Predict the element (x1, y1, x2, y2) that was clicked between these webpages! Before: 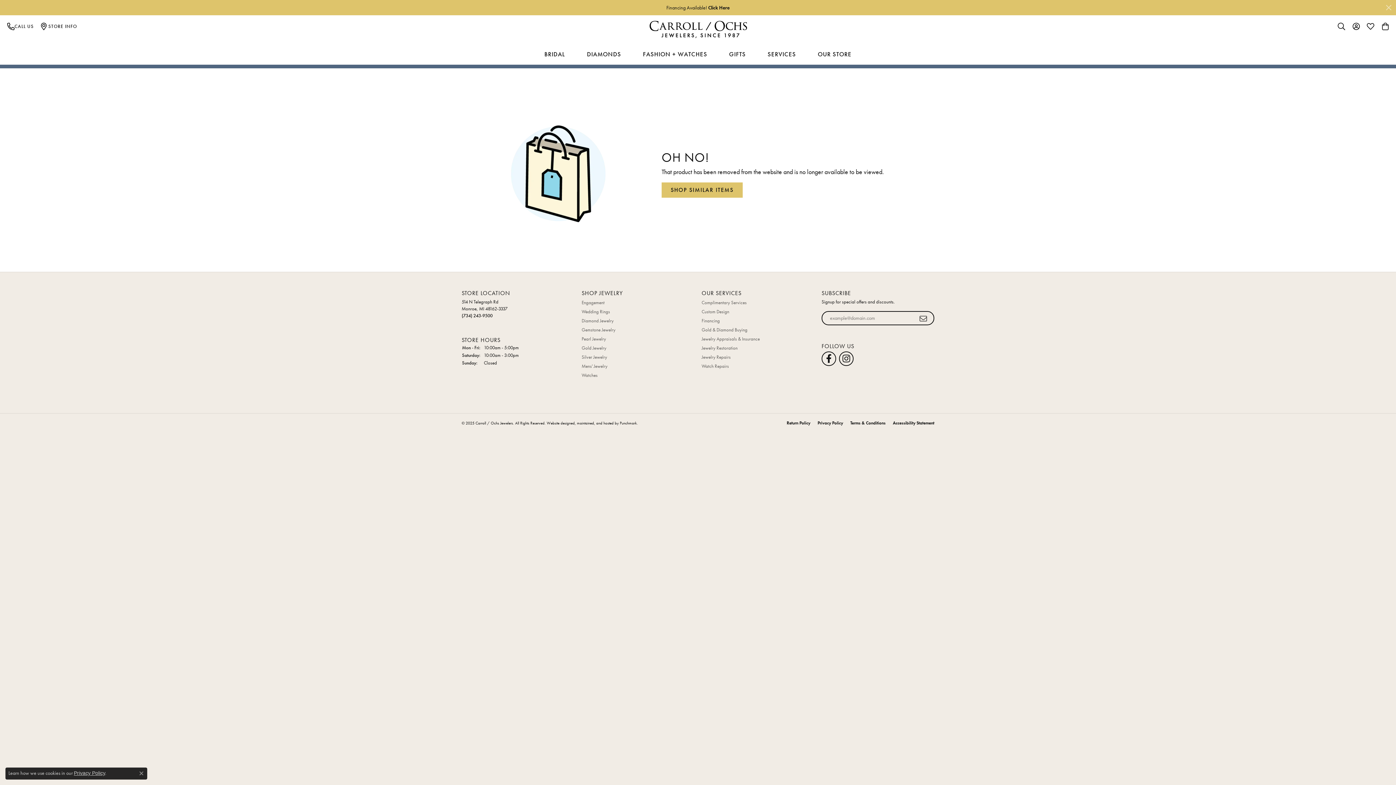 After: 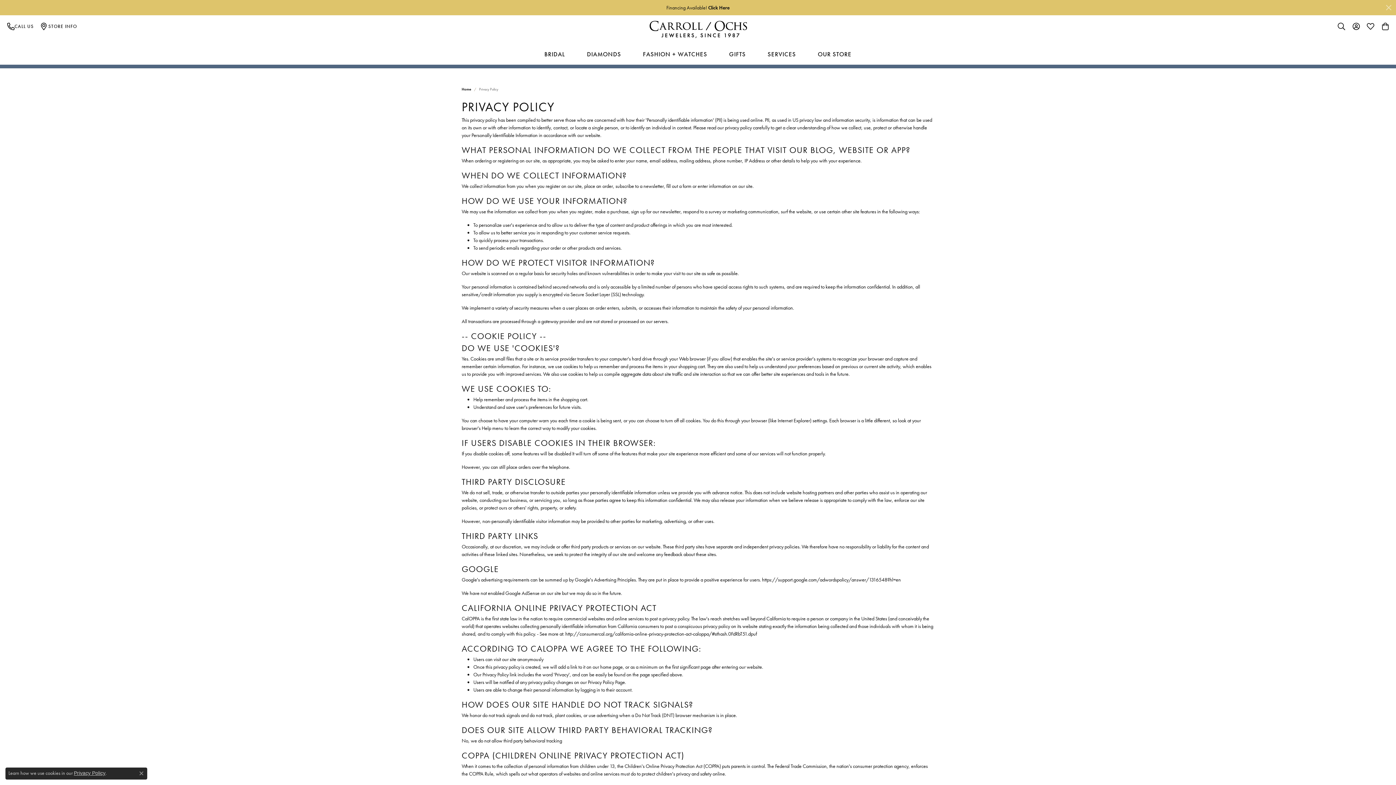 Action: bbox: (814, 421, 846, 425) label: Privacy Policy